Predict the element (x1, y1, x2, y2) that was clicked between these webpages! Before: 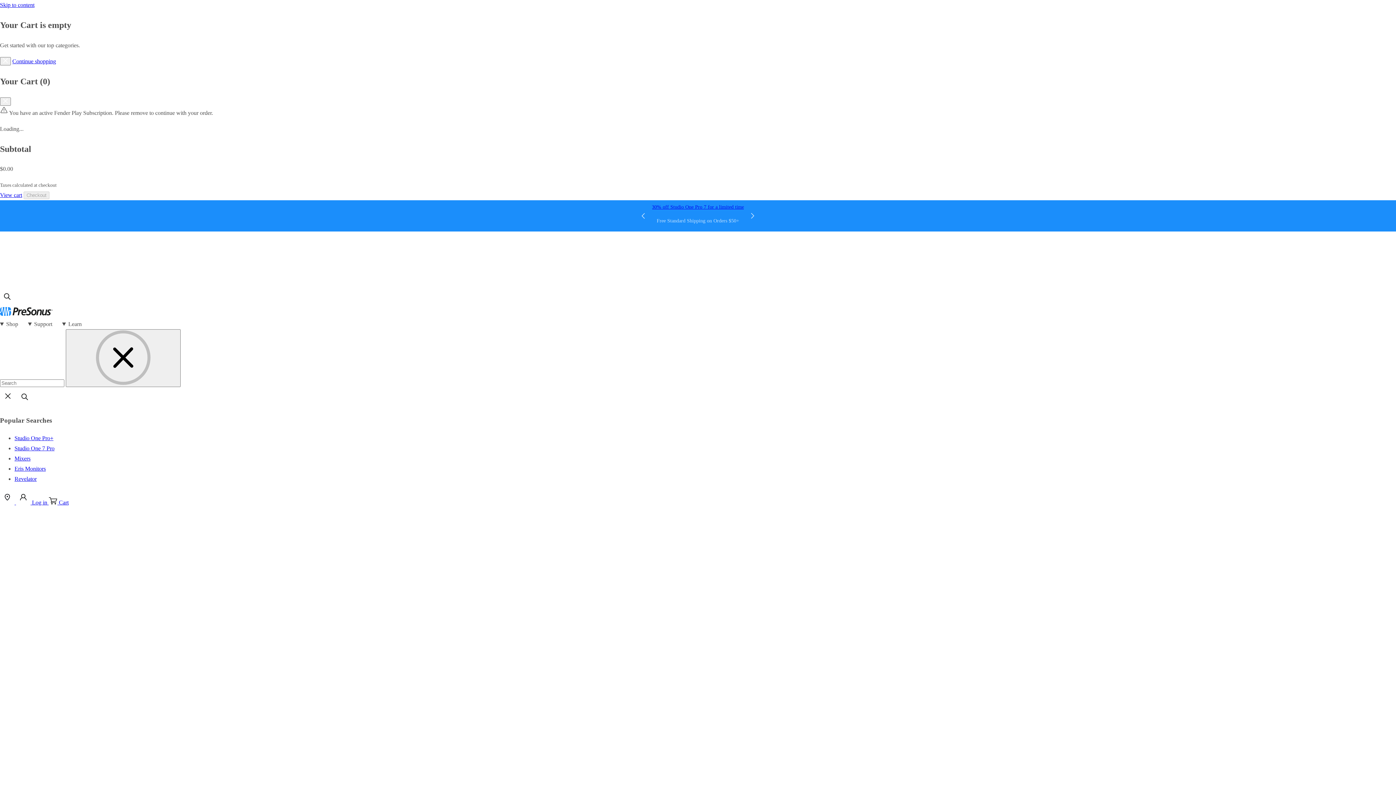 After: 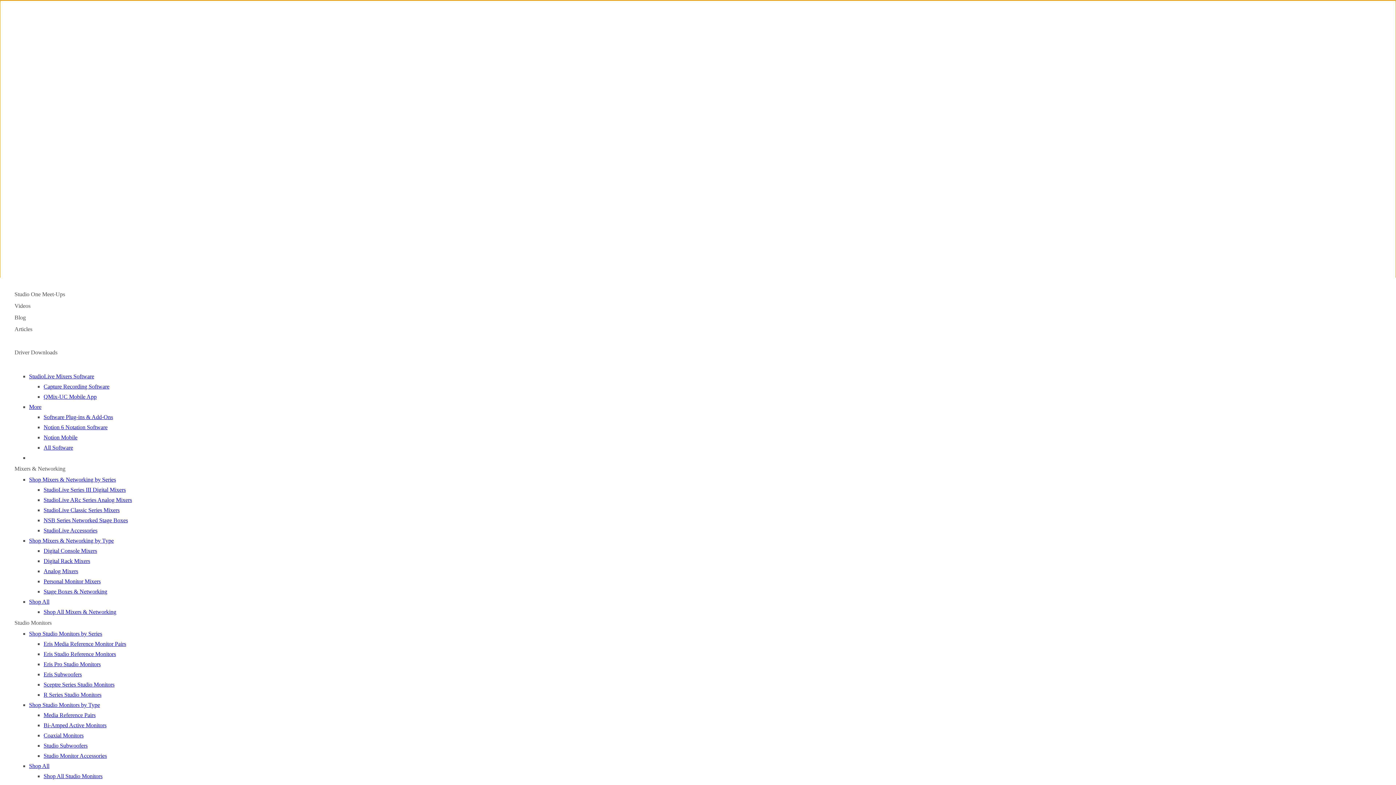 Action: bbox: (0, 0, 1396, 10) label: Skip to content